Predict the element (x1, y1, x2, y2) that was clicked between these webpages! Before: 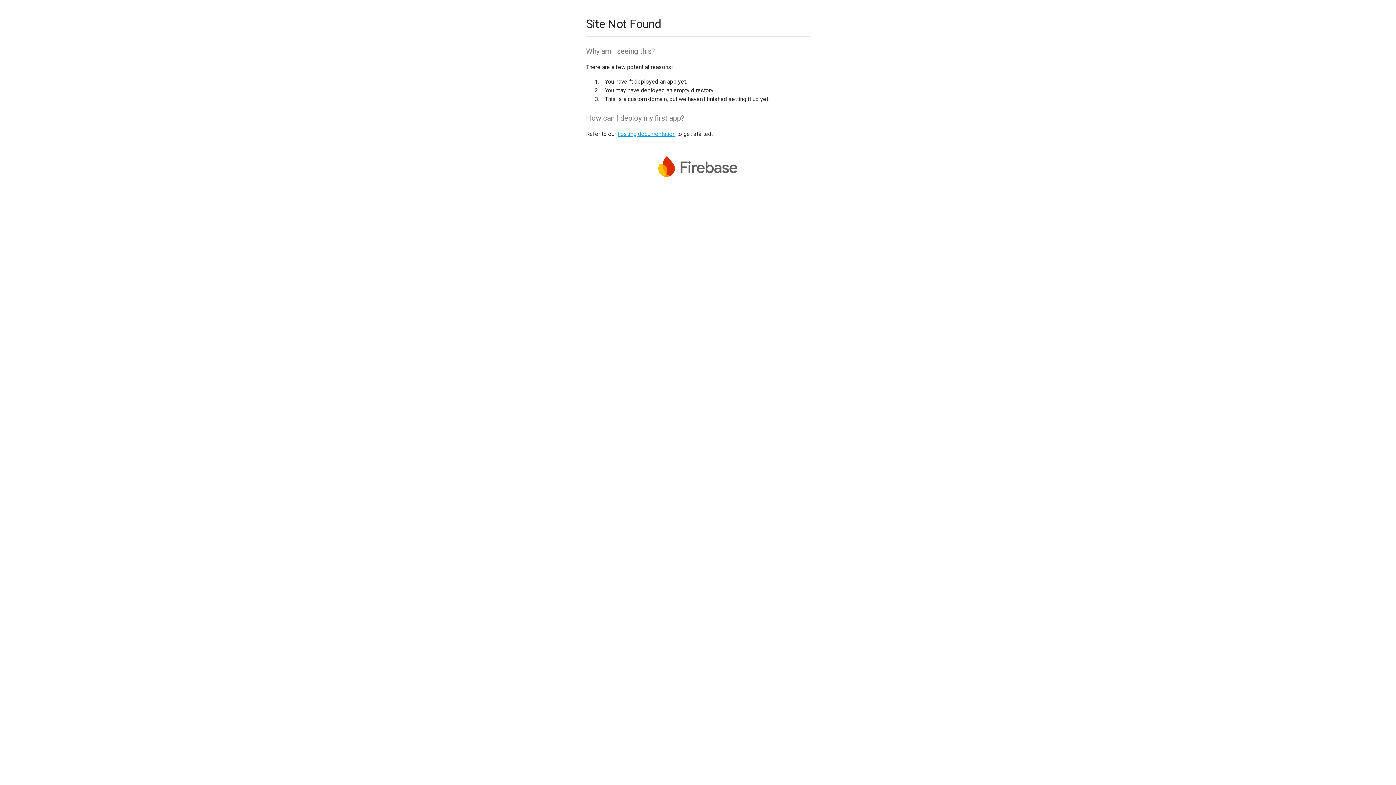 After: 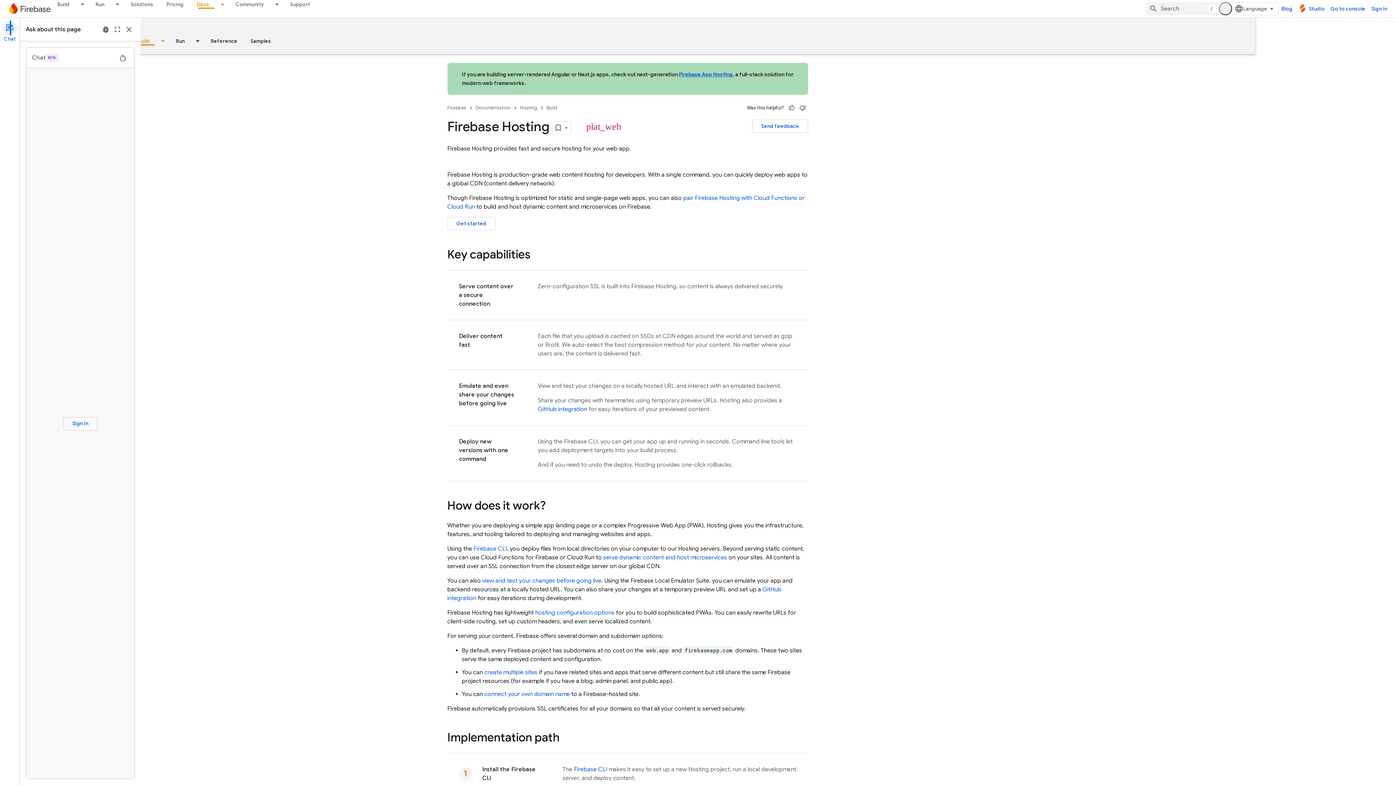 Action: label: hosting documentation bbox: (617, 130, 675, 137)